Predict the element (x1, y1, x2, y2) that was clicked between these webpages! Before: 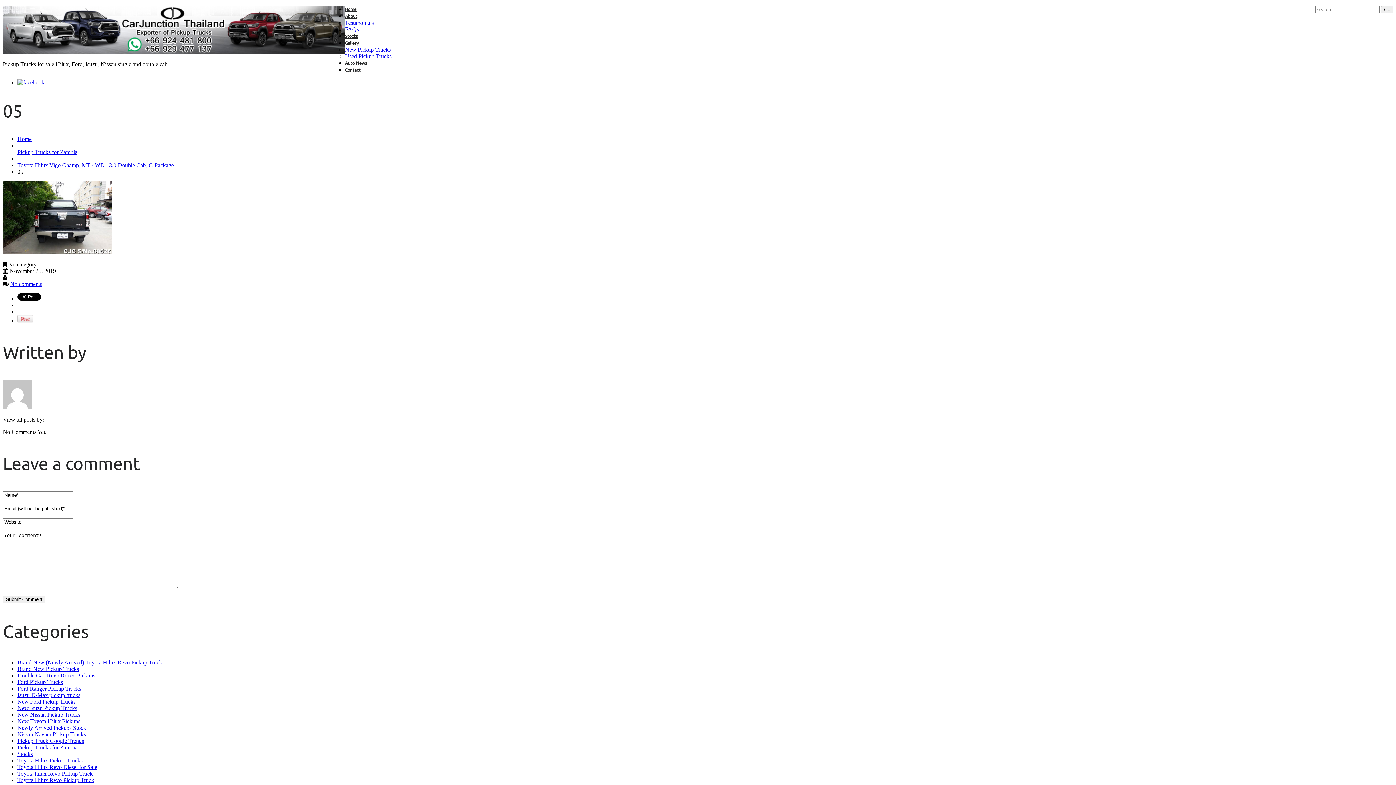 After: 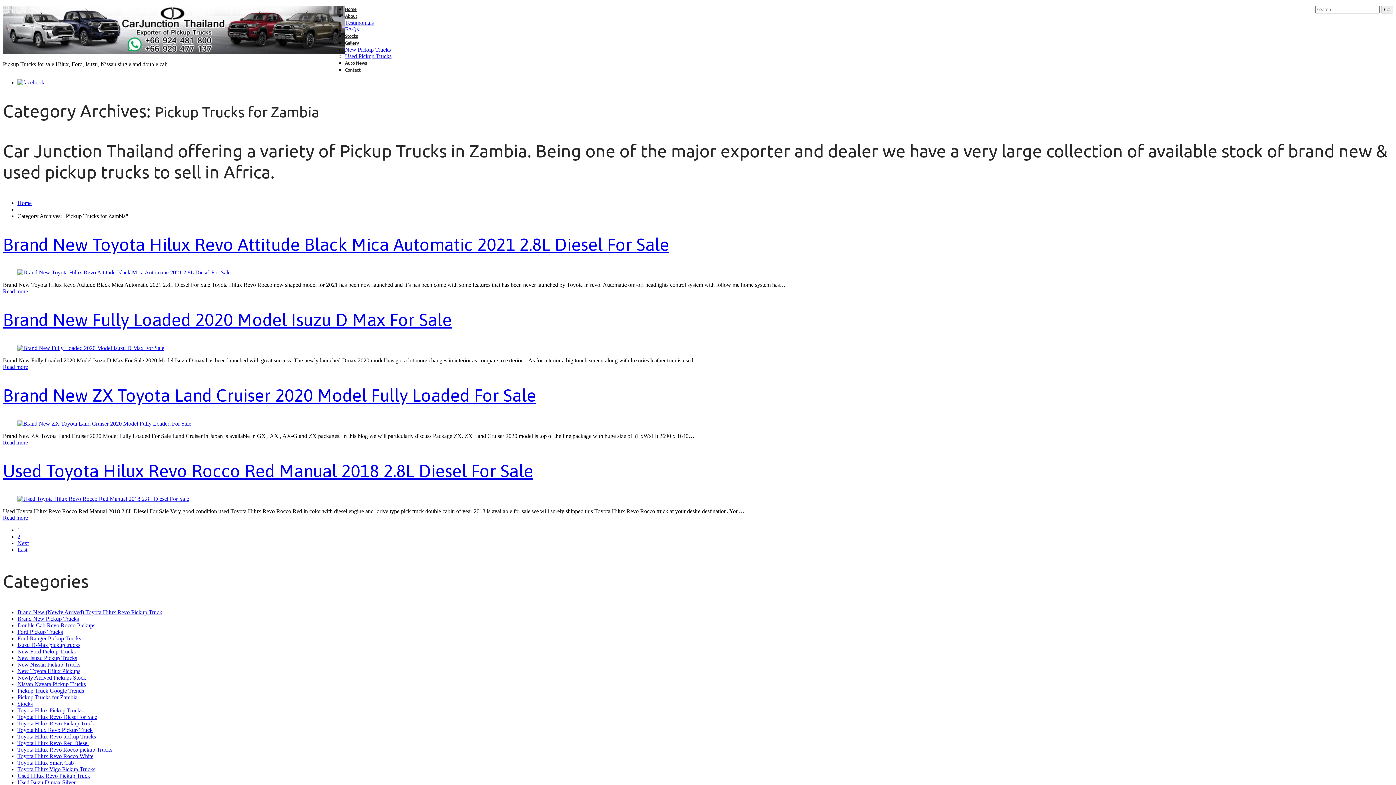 Action: bbox: (17, 744, 77, 750) label: Pickup Trucks for Zambia